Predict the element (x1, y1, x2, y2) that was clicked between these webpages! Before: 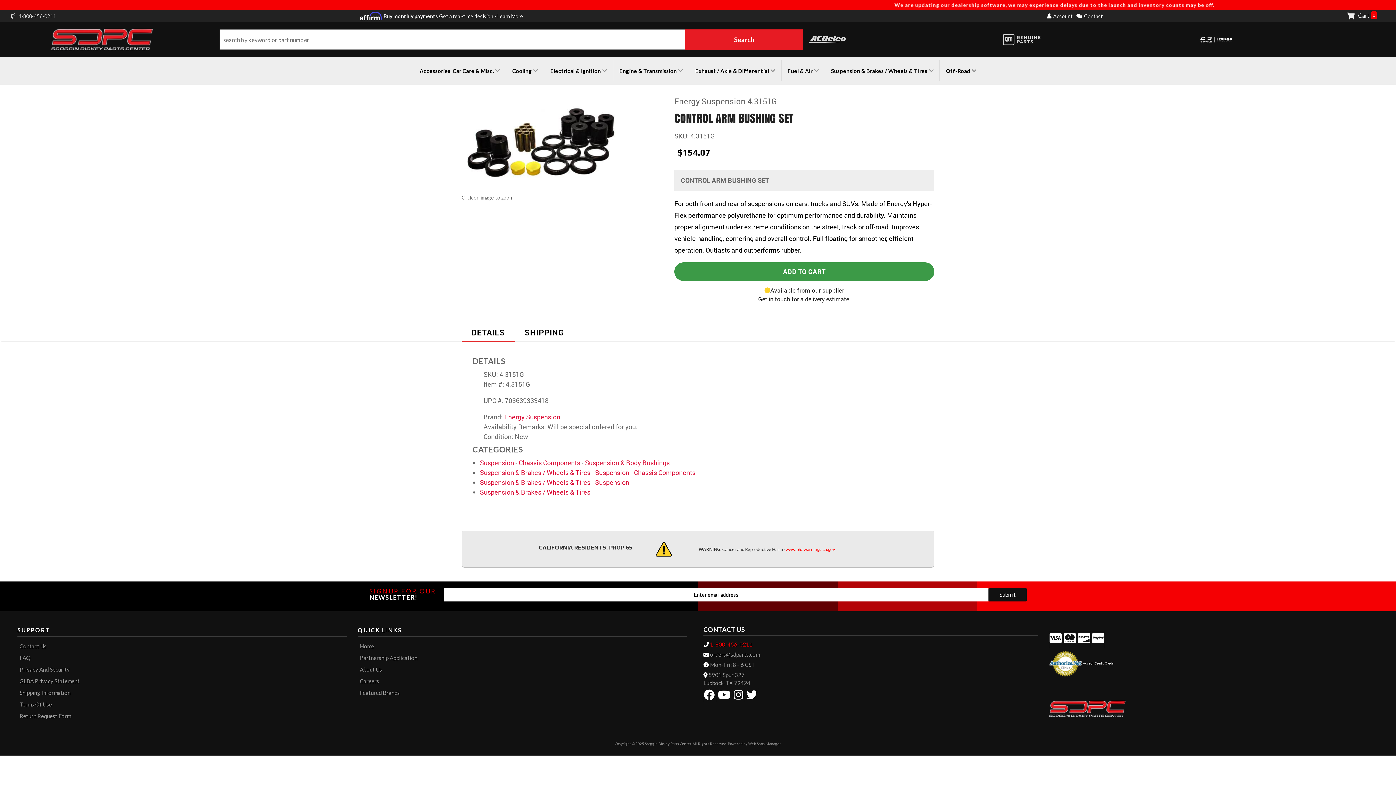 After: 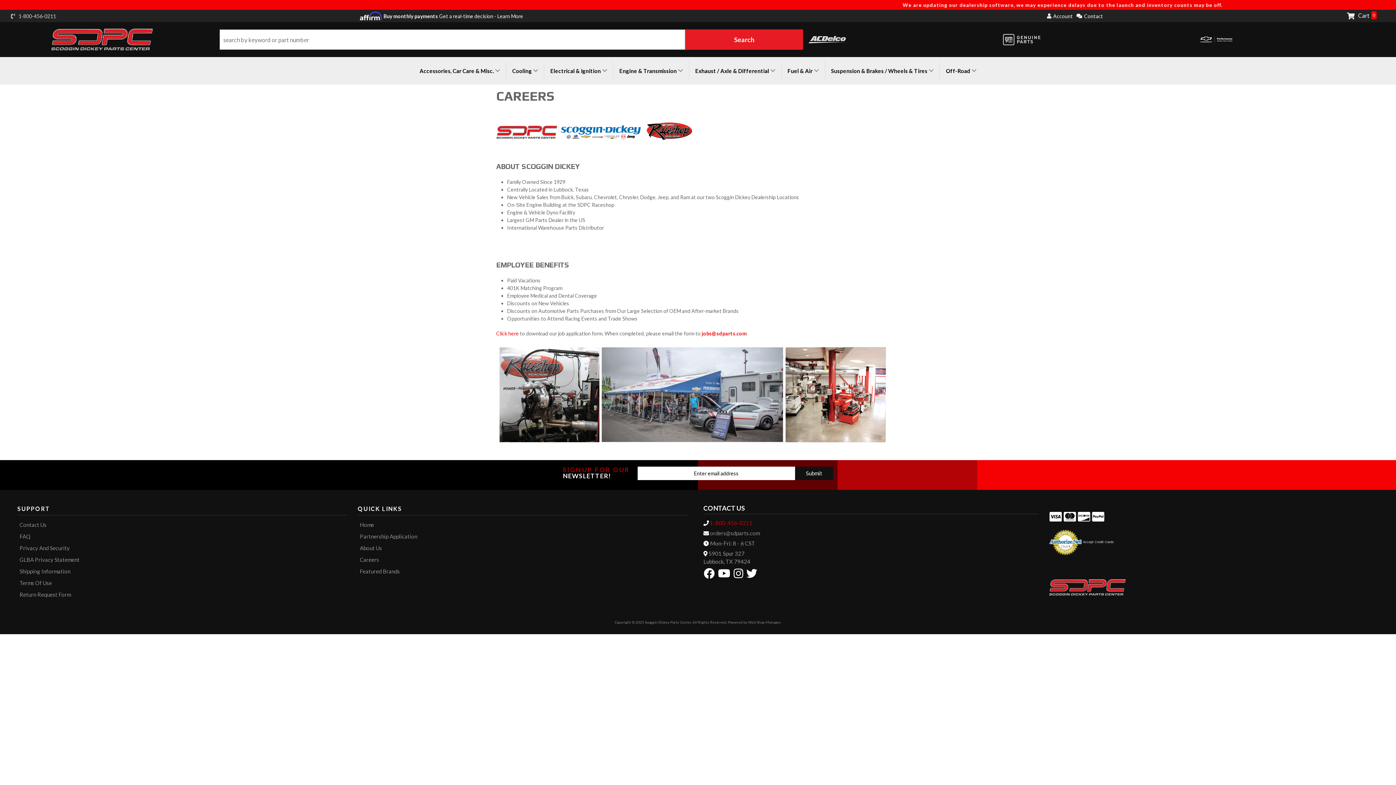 Action: label: Careers bbox: (360, 678, 379, 684)